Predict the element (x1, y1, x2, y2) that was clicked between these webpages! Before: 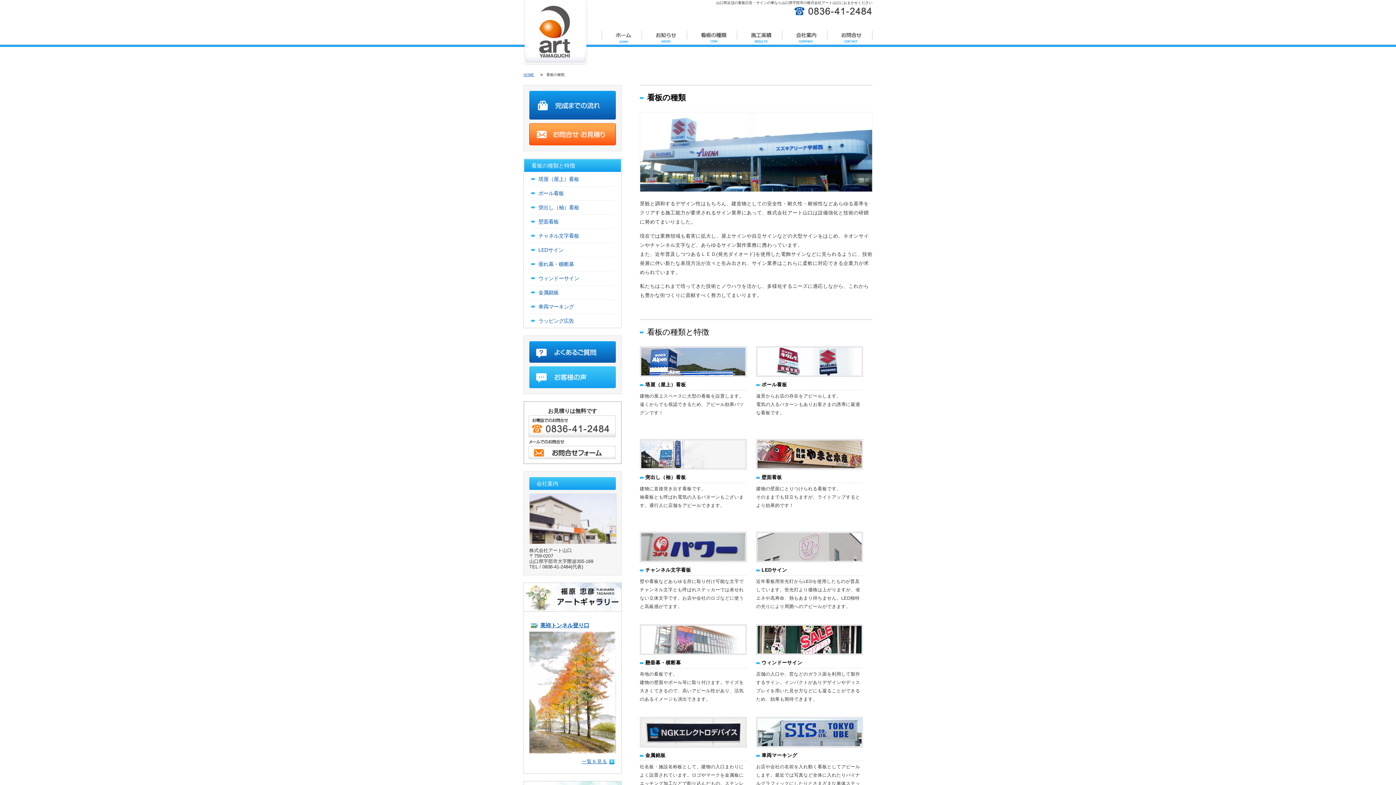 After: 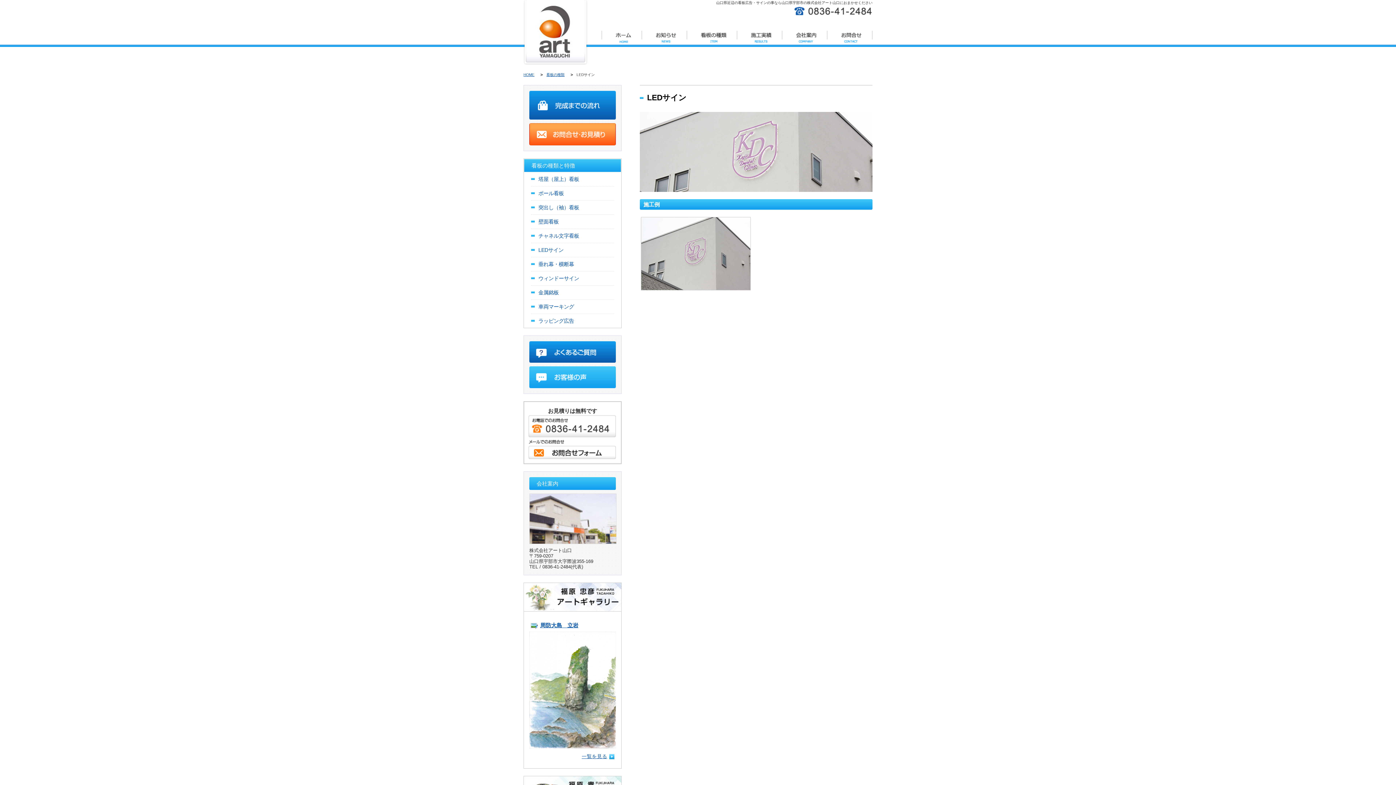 Action: bbox: (756, 554, 863, 561)